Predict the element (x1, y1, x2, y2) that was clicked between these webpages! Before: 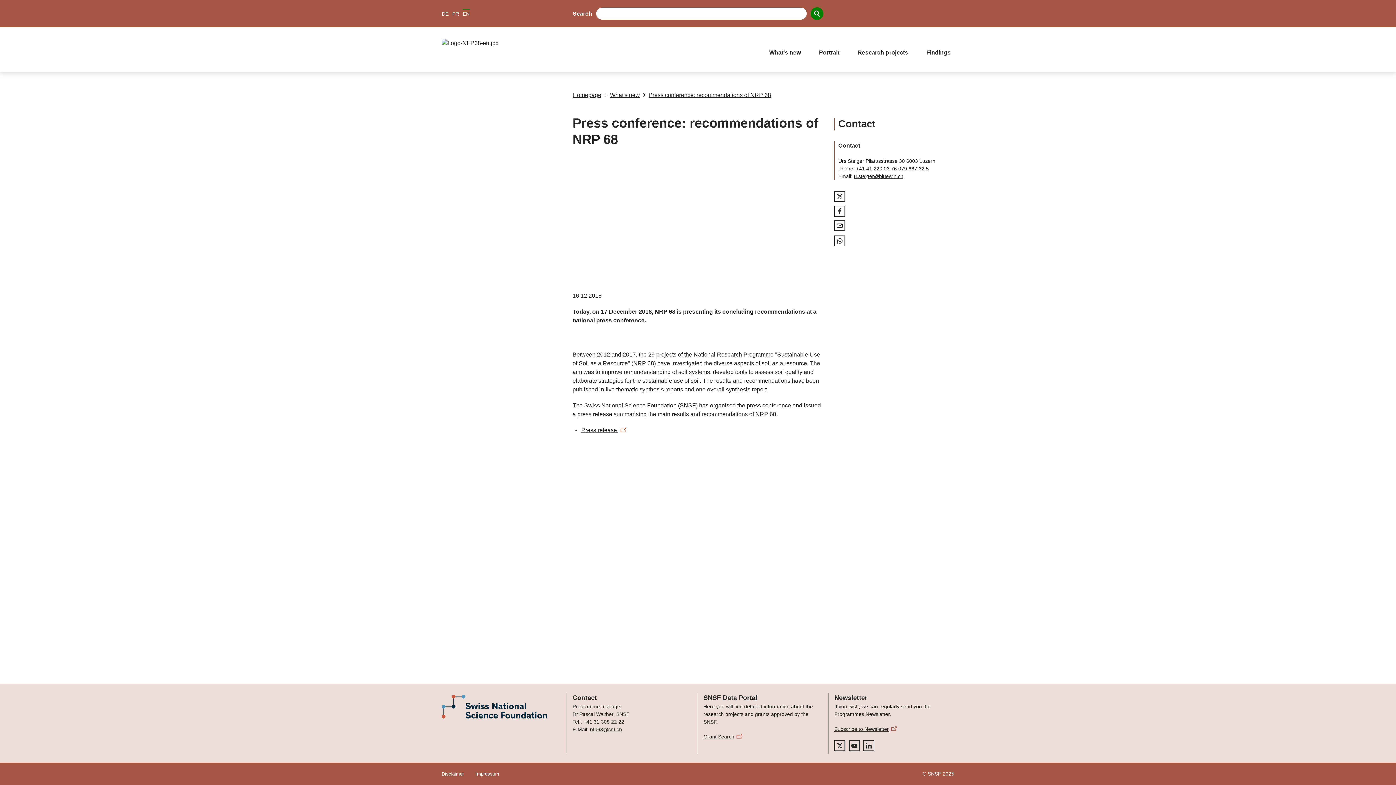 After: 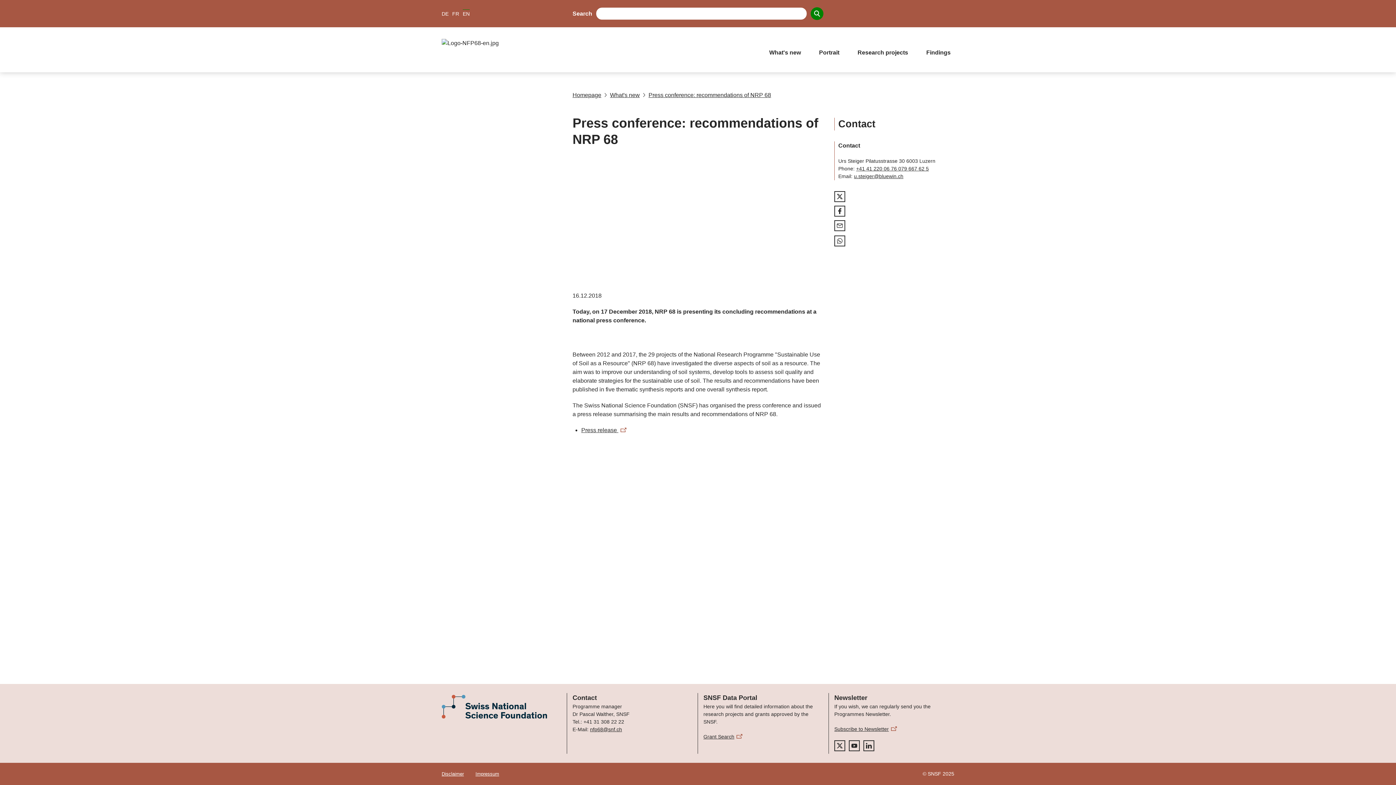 Action: label: +41 41 220 06 76 079 667 62 5 bbox: (856, 165, 929, 171)